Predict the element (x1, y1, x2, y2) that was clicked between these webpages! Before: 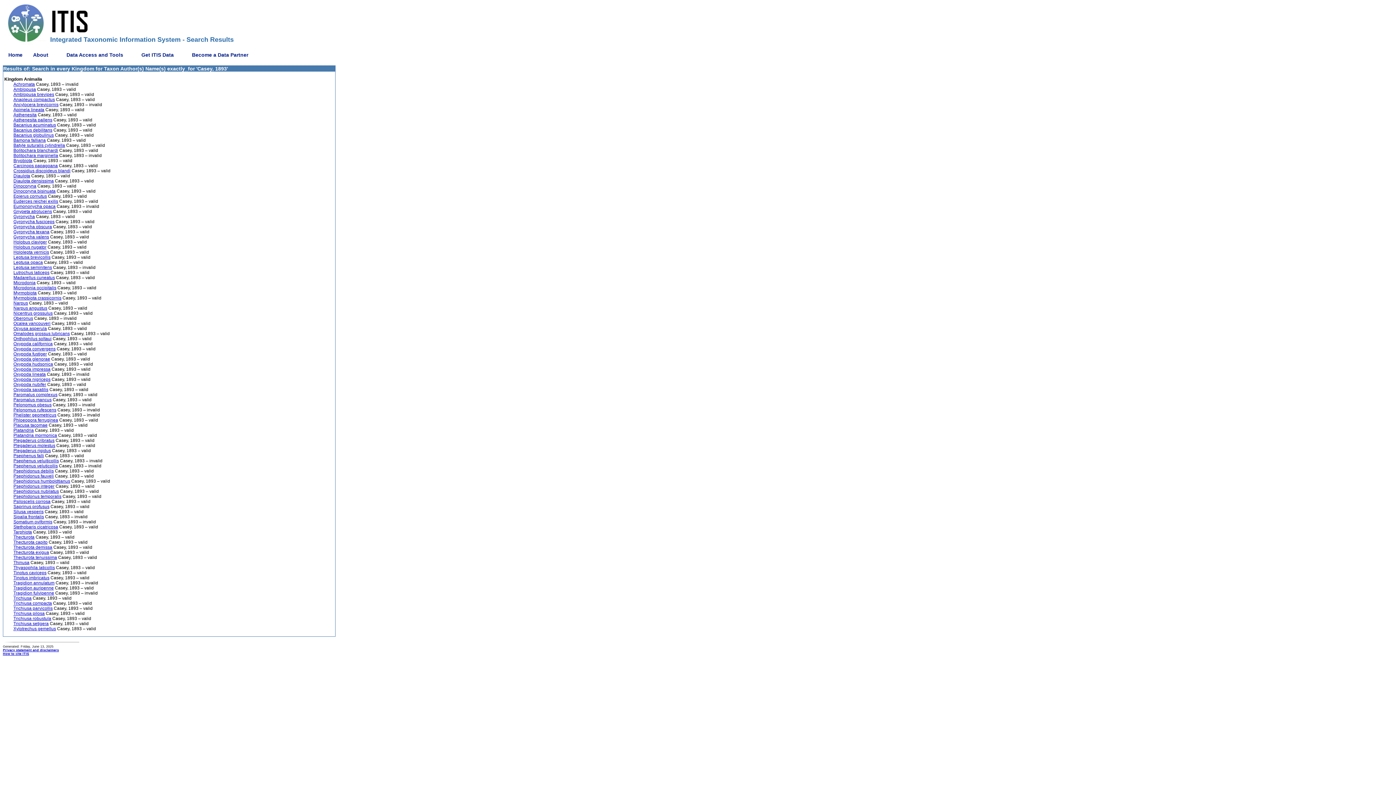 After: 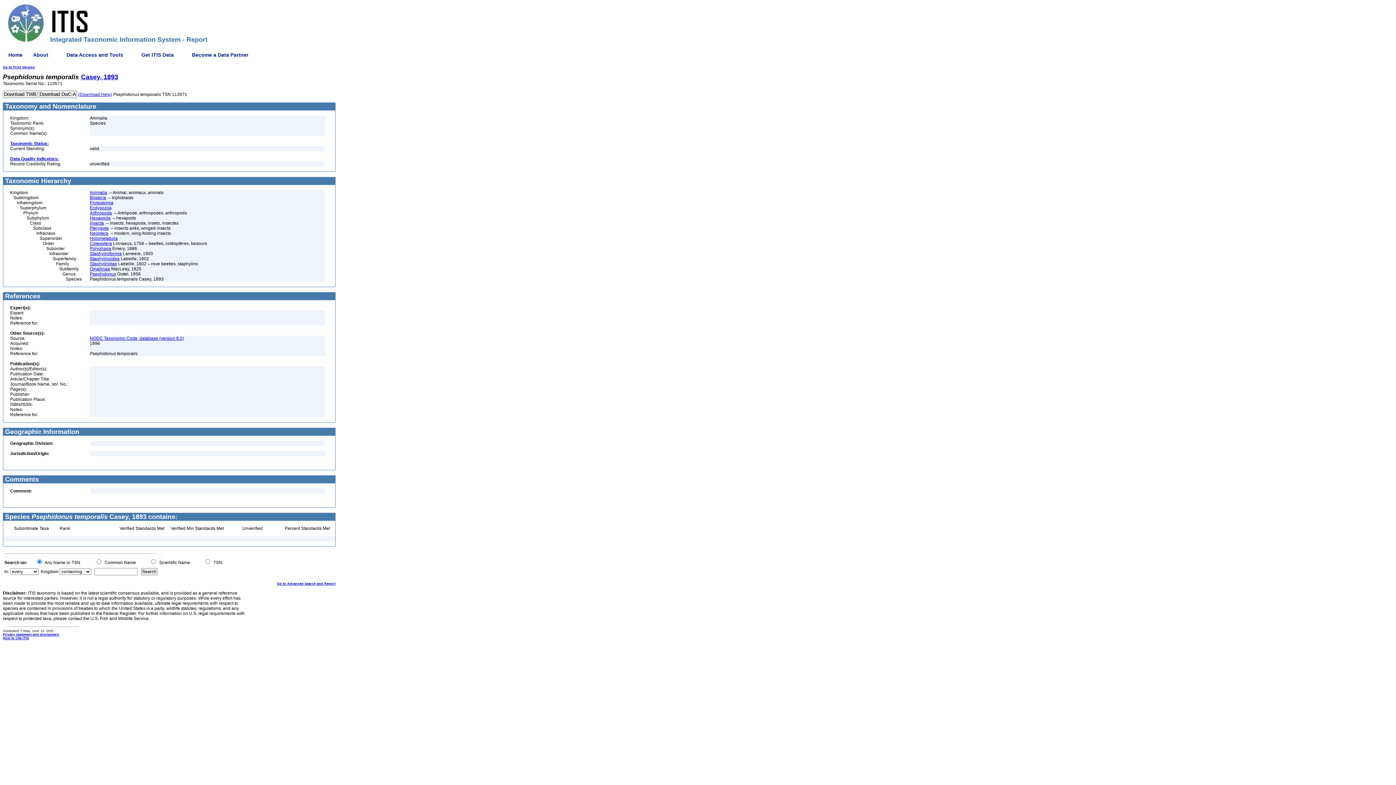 Action: bbox: (13, 494, 61, 499) label: Psephidonus temporalis